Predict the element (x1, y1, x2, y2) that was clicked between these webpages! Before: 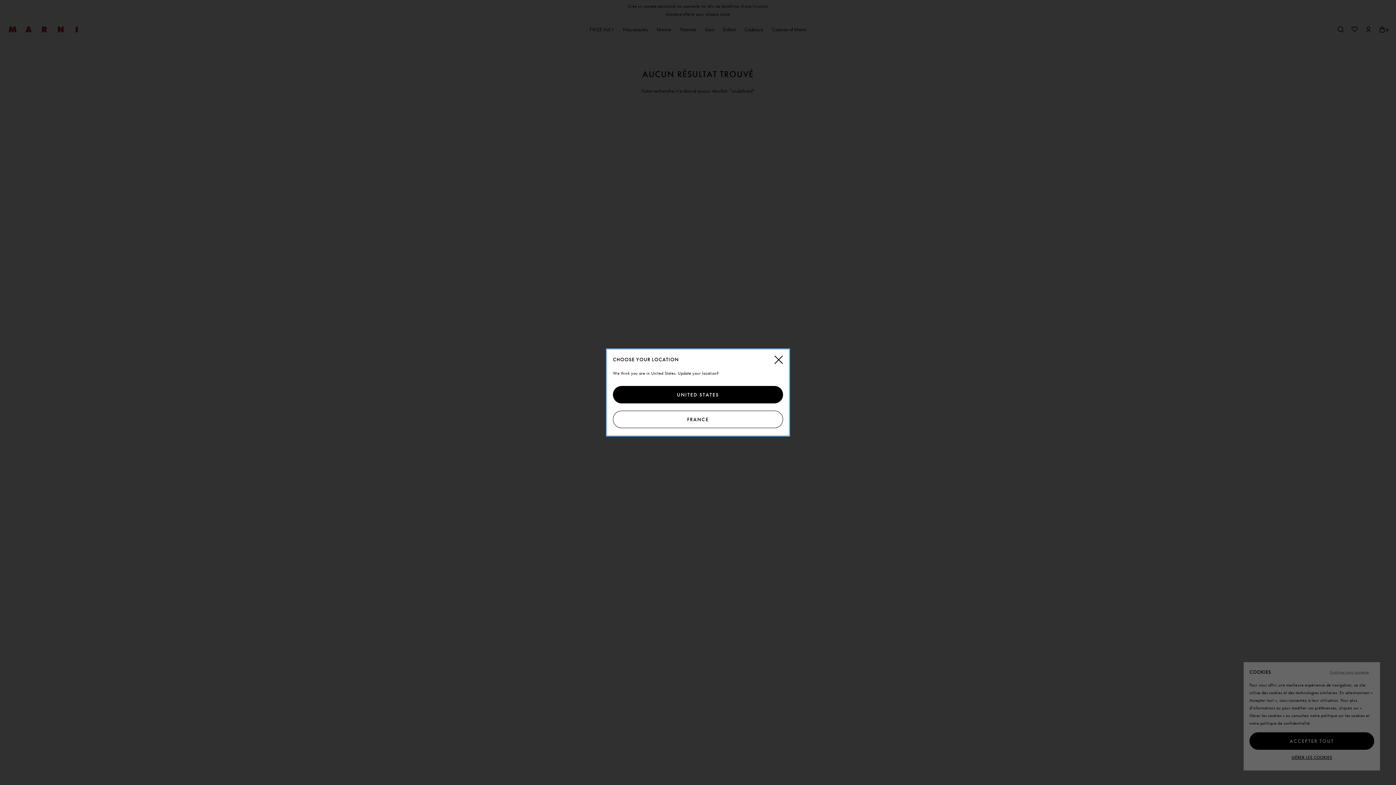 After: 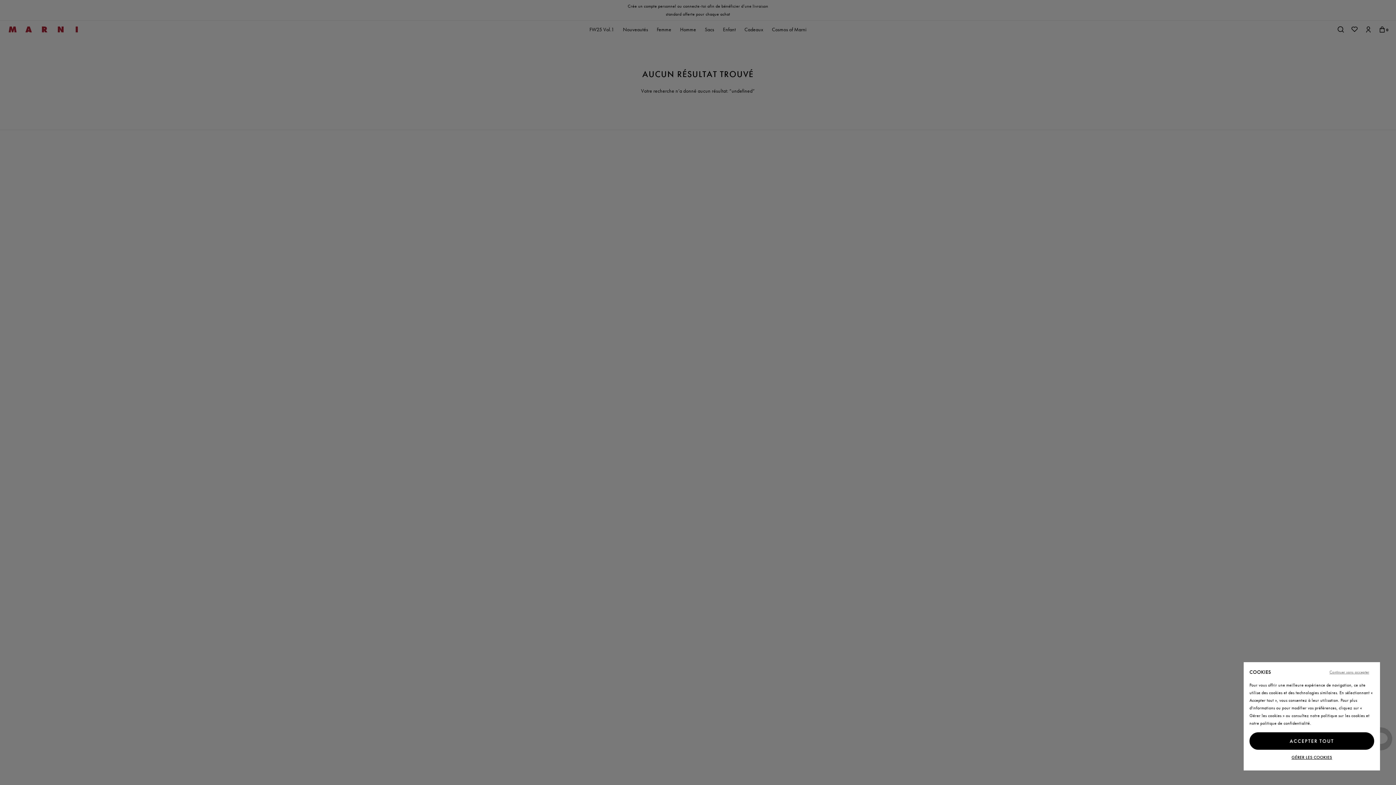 Action: bbox: (613, 410, 783, 428) label: France